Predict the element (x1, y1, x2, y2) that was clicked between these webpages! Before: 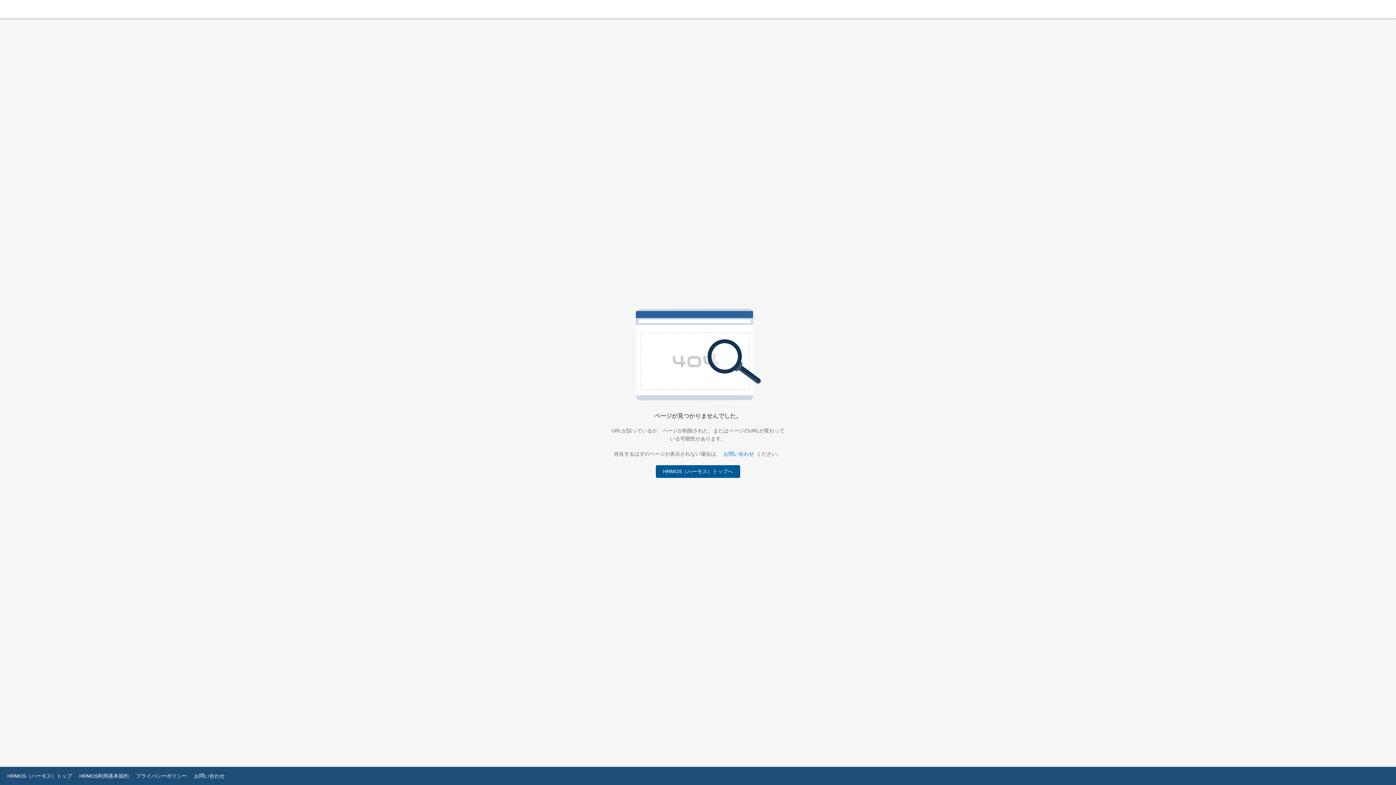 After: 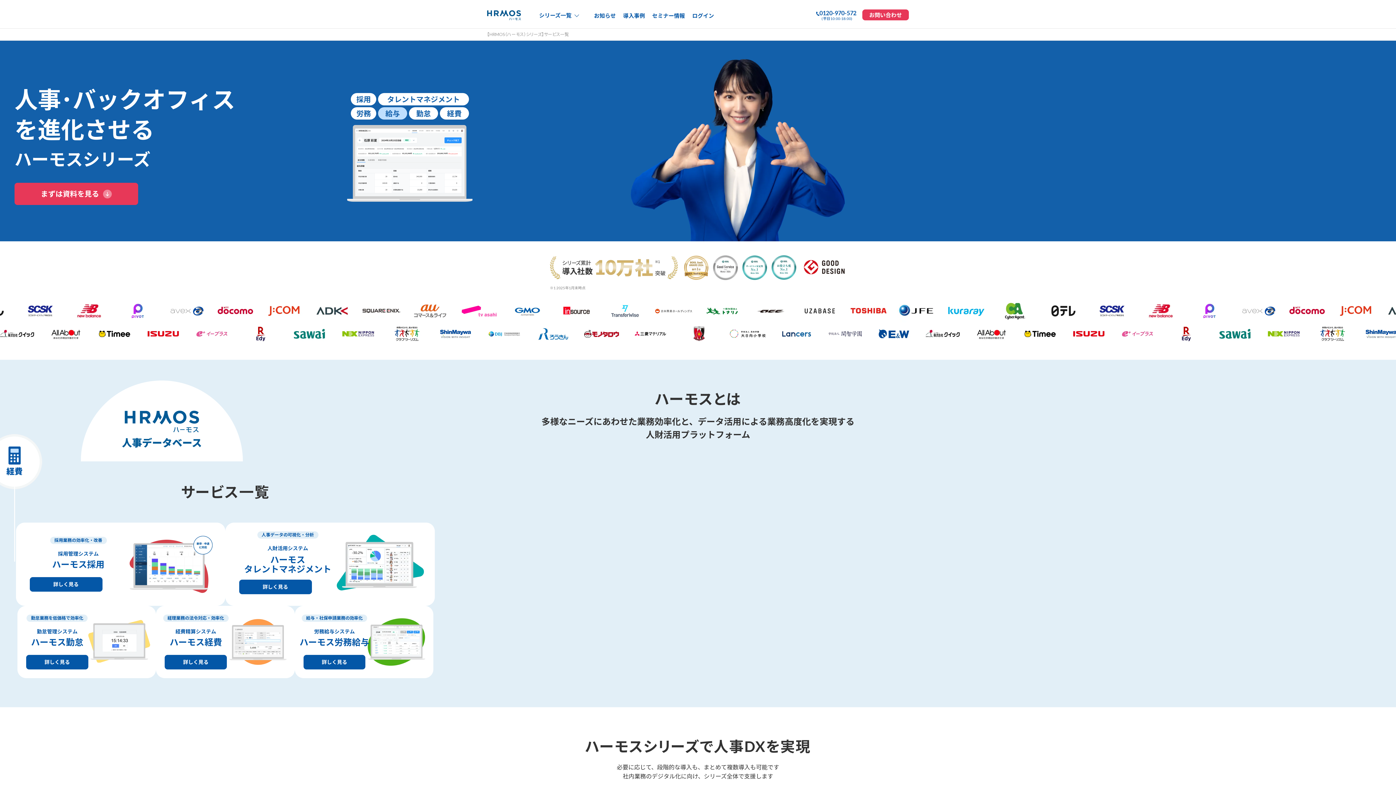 Action: bbox: (3, 1, 46, 17)